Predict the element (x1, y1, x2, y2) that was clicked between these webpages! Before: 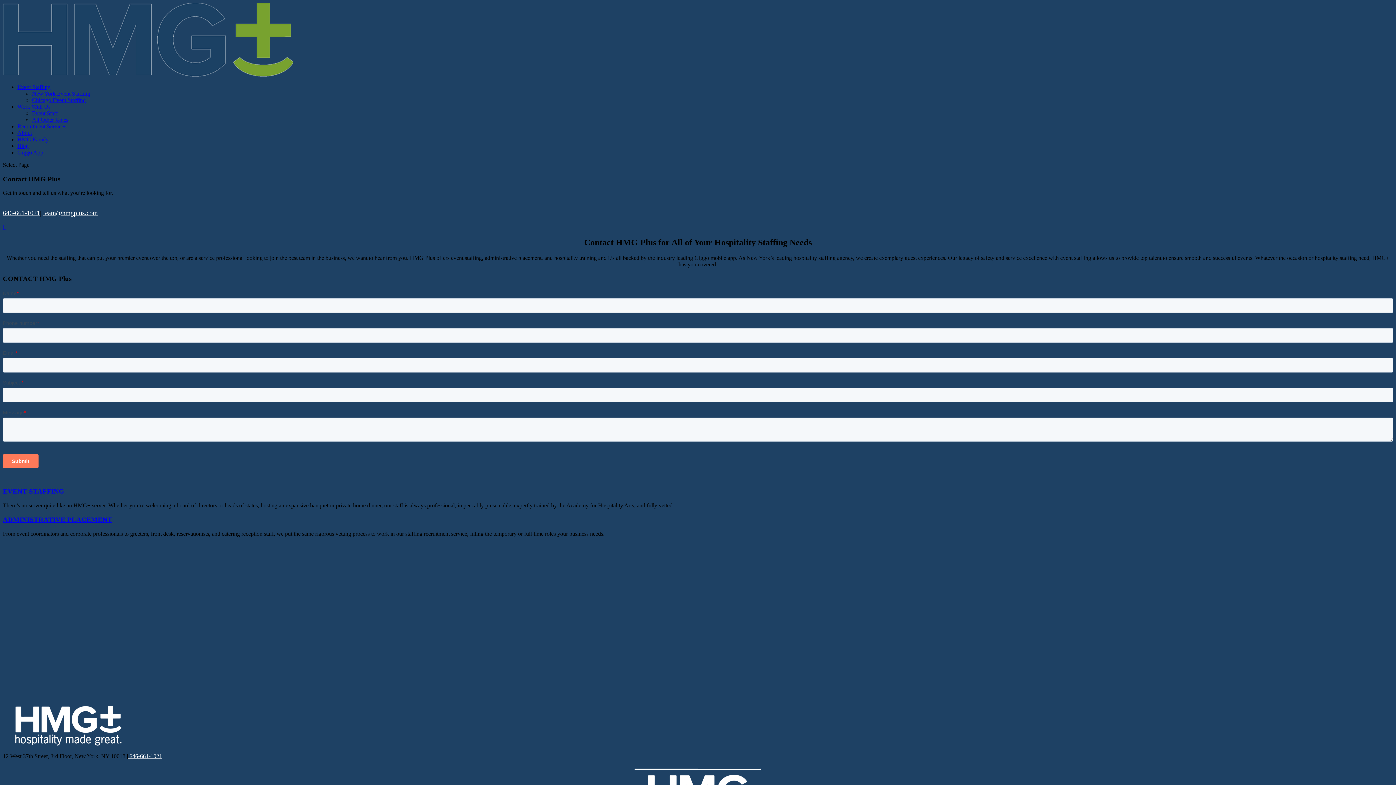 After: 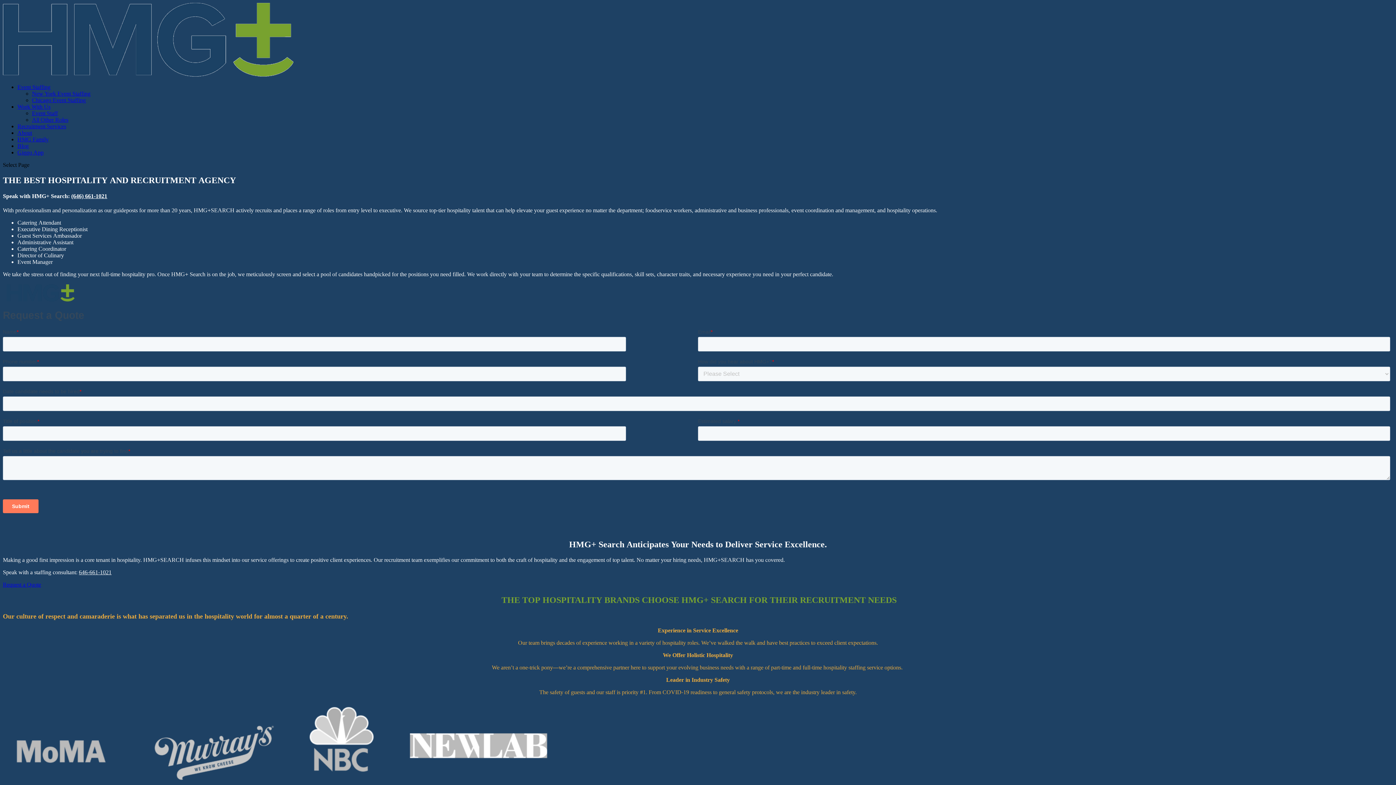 Action: label: Recruitment Services bbox: (17, 123, 66, 129)